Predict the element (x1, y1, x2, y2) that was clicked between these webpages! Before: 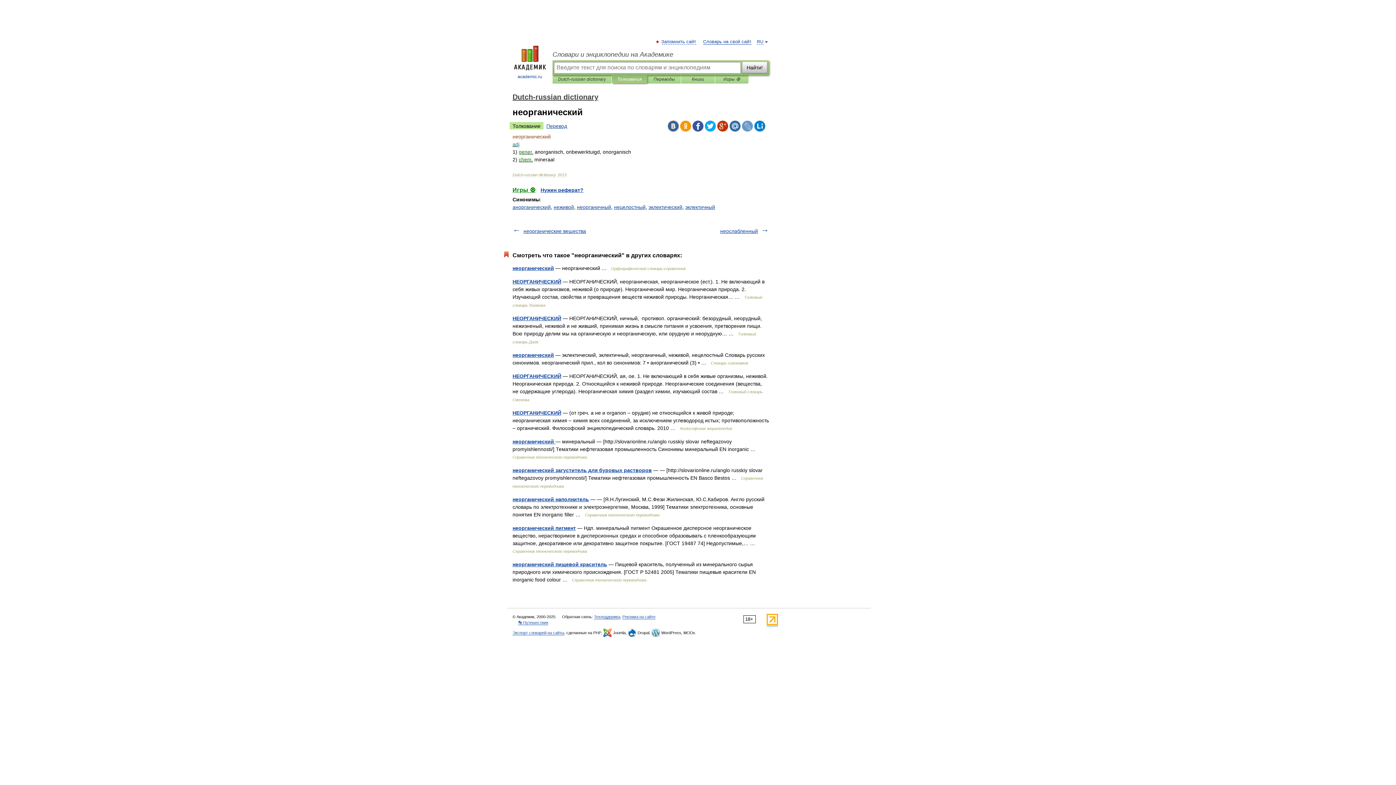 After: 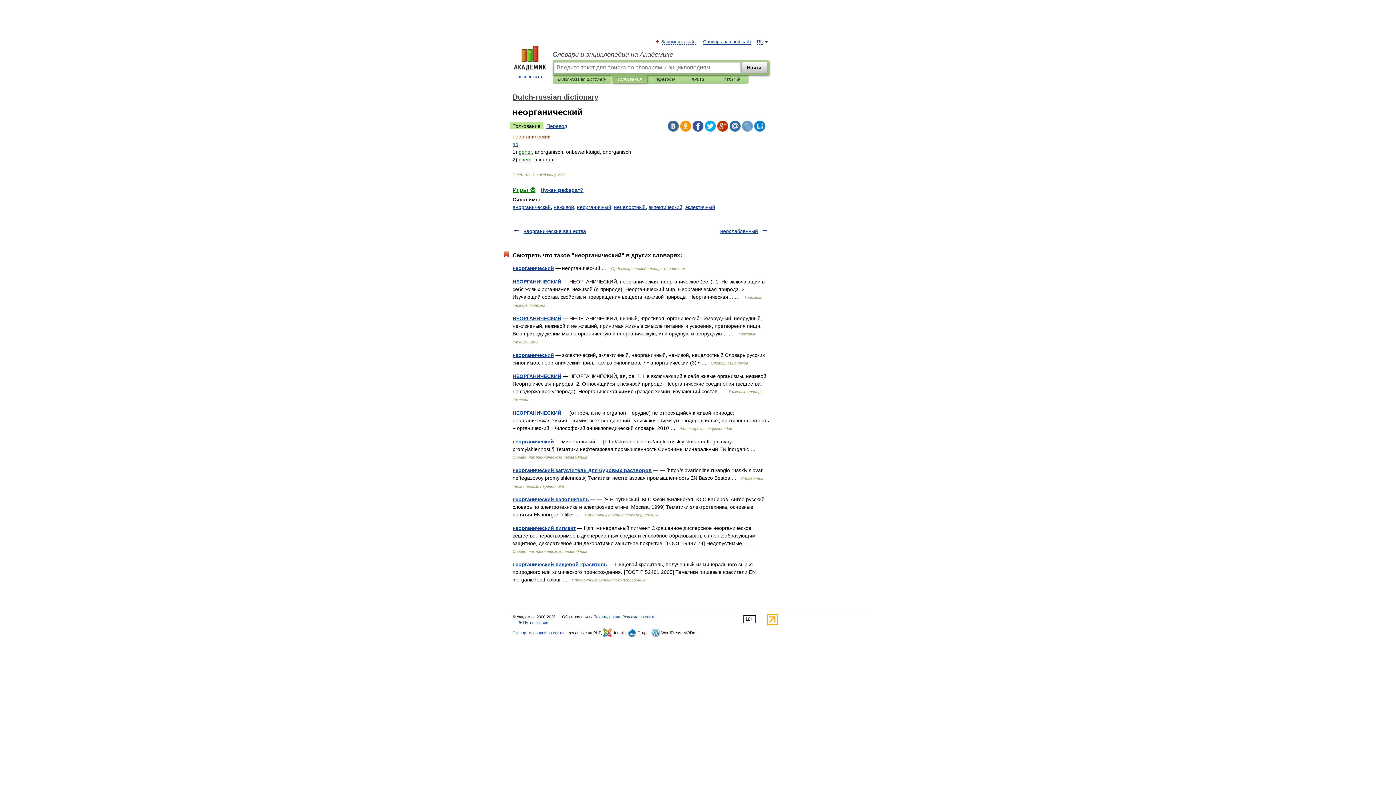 Action: bbox: (680, 120, 691, 131)